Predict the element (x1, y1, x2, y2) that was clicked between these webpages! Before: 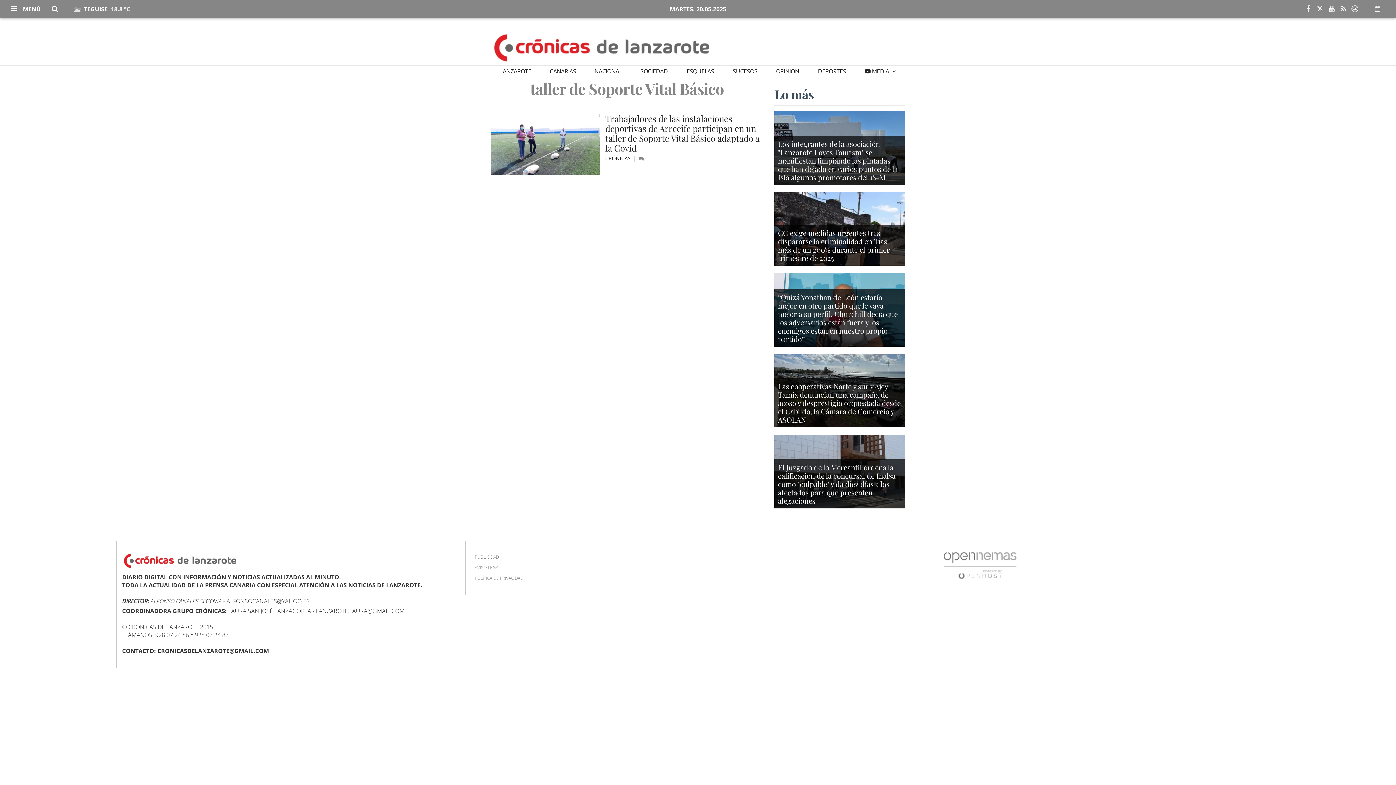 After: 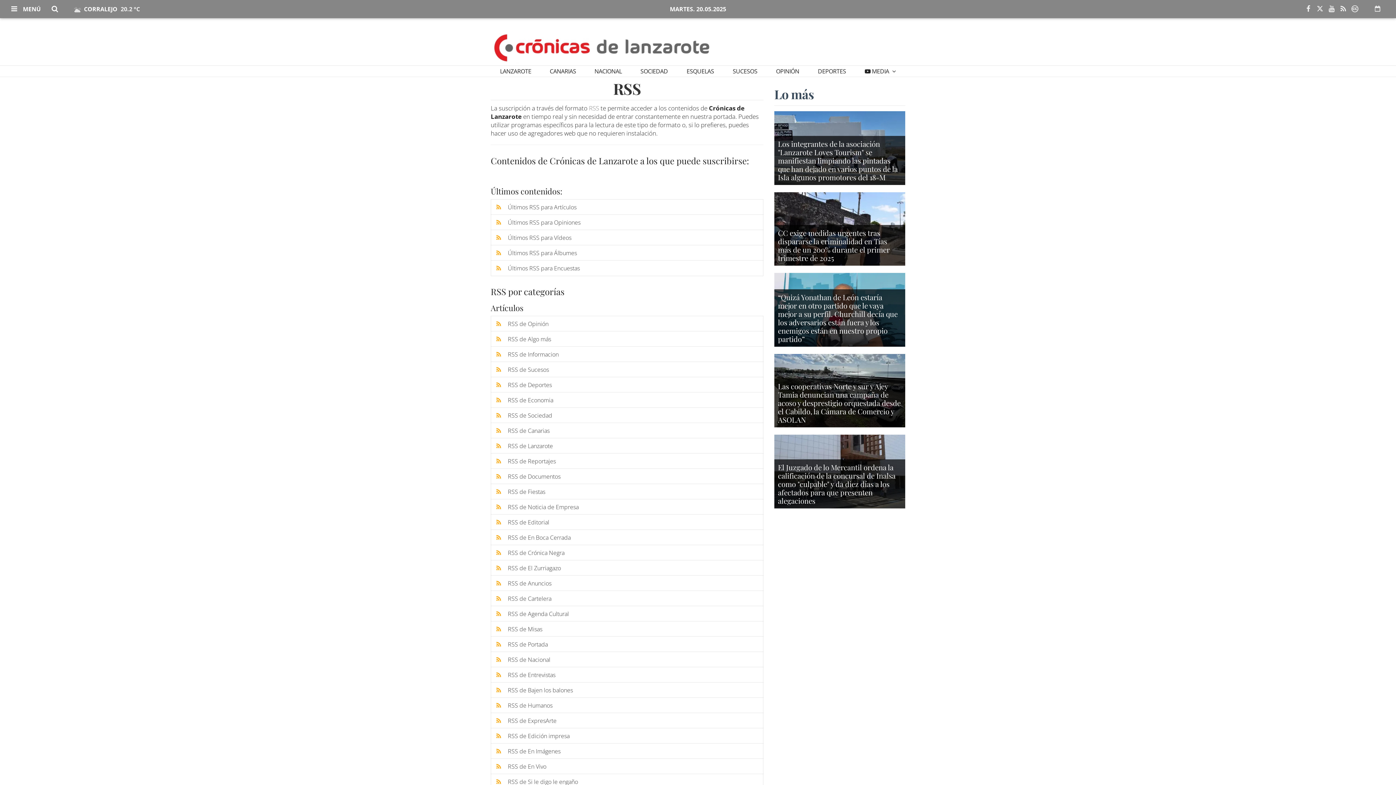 Action: bbox: (1337, 0, 1349, 17)